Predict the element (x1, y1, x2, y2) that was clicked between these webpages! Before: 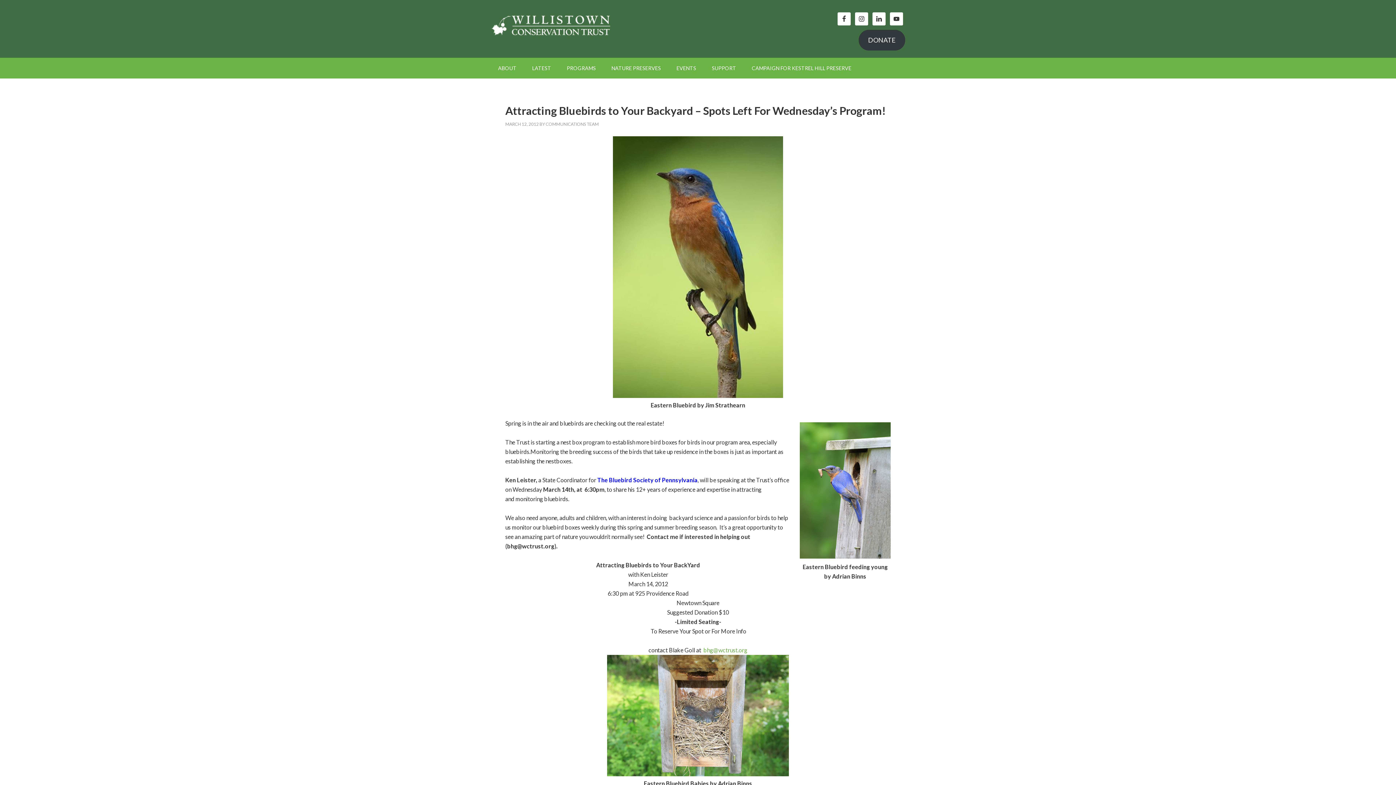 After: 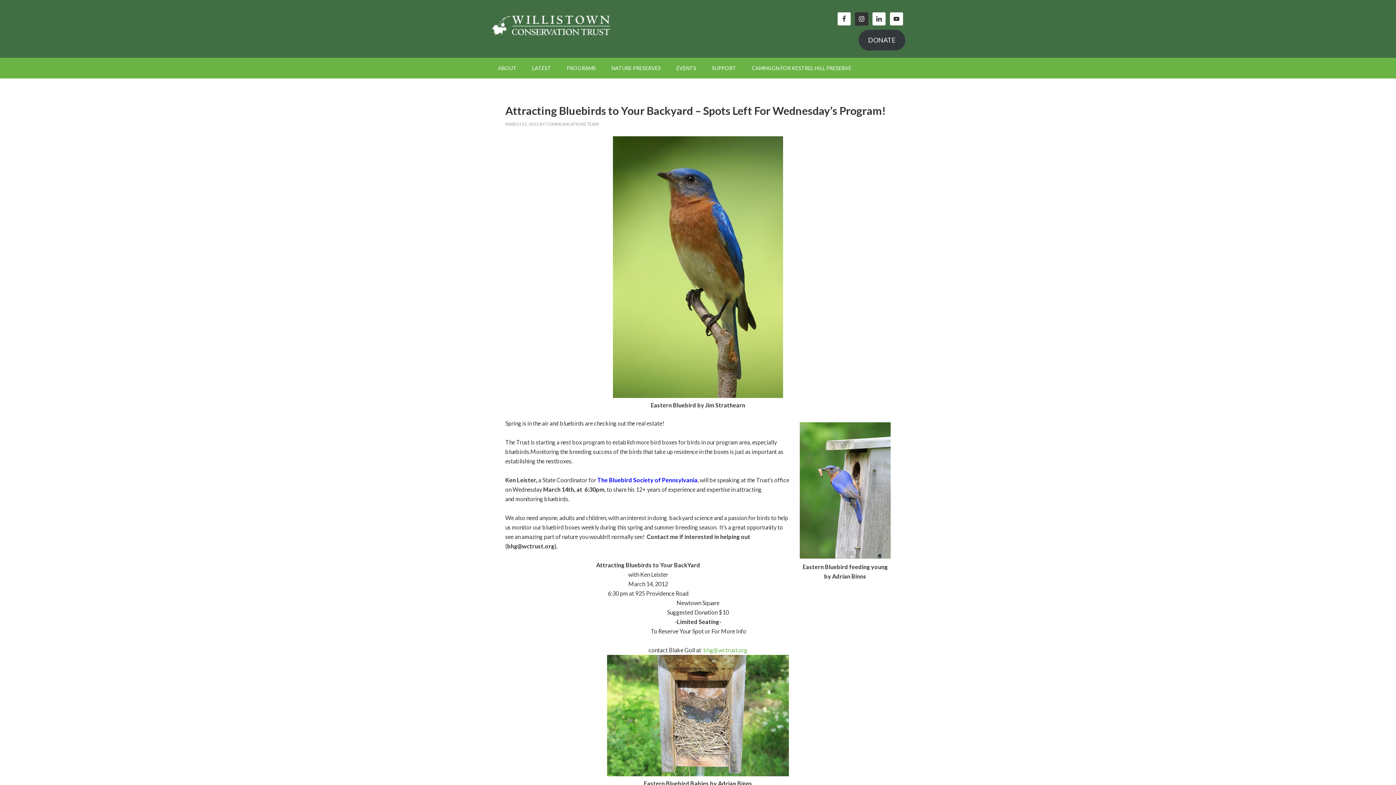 Action: bbox: (855, 12, 868, 25)